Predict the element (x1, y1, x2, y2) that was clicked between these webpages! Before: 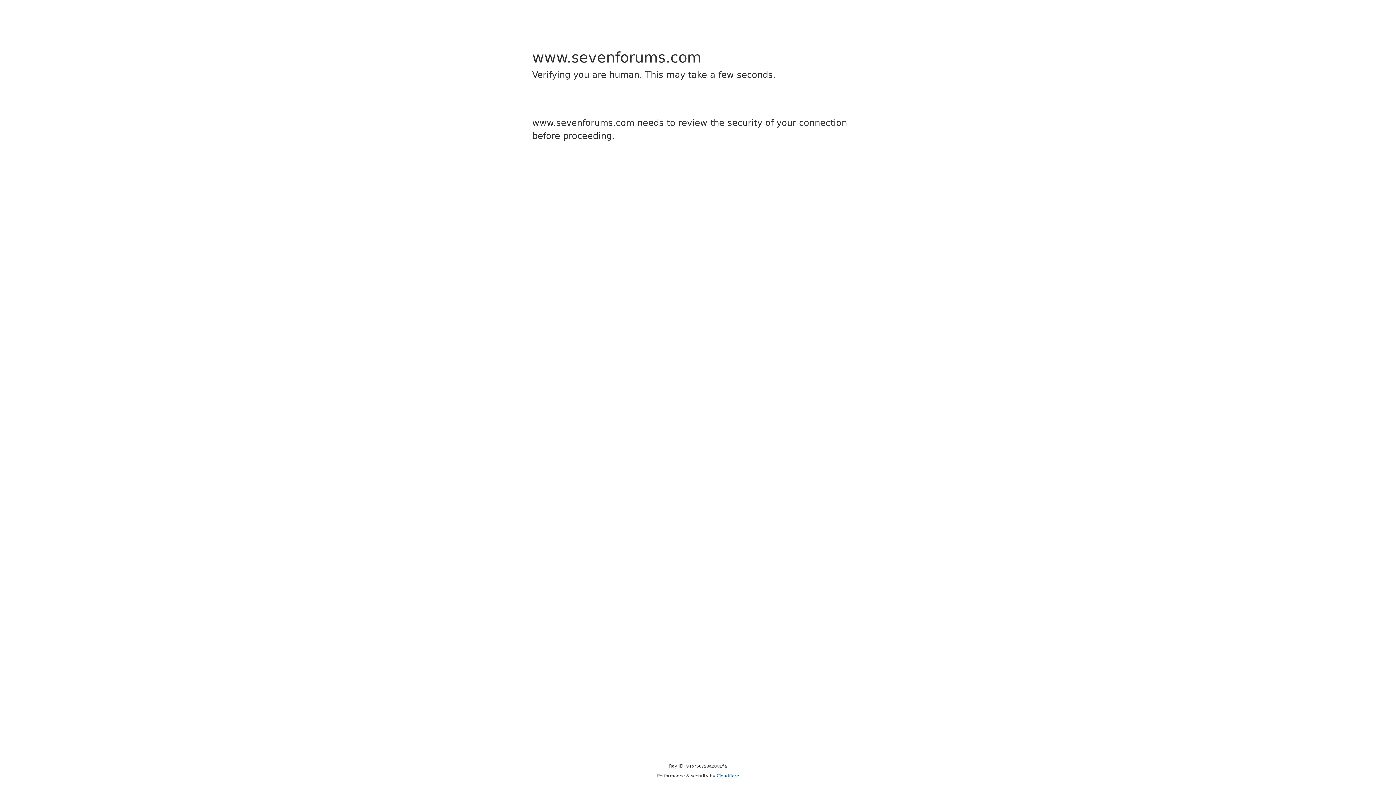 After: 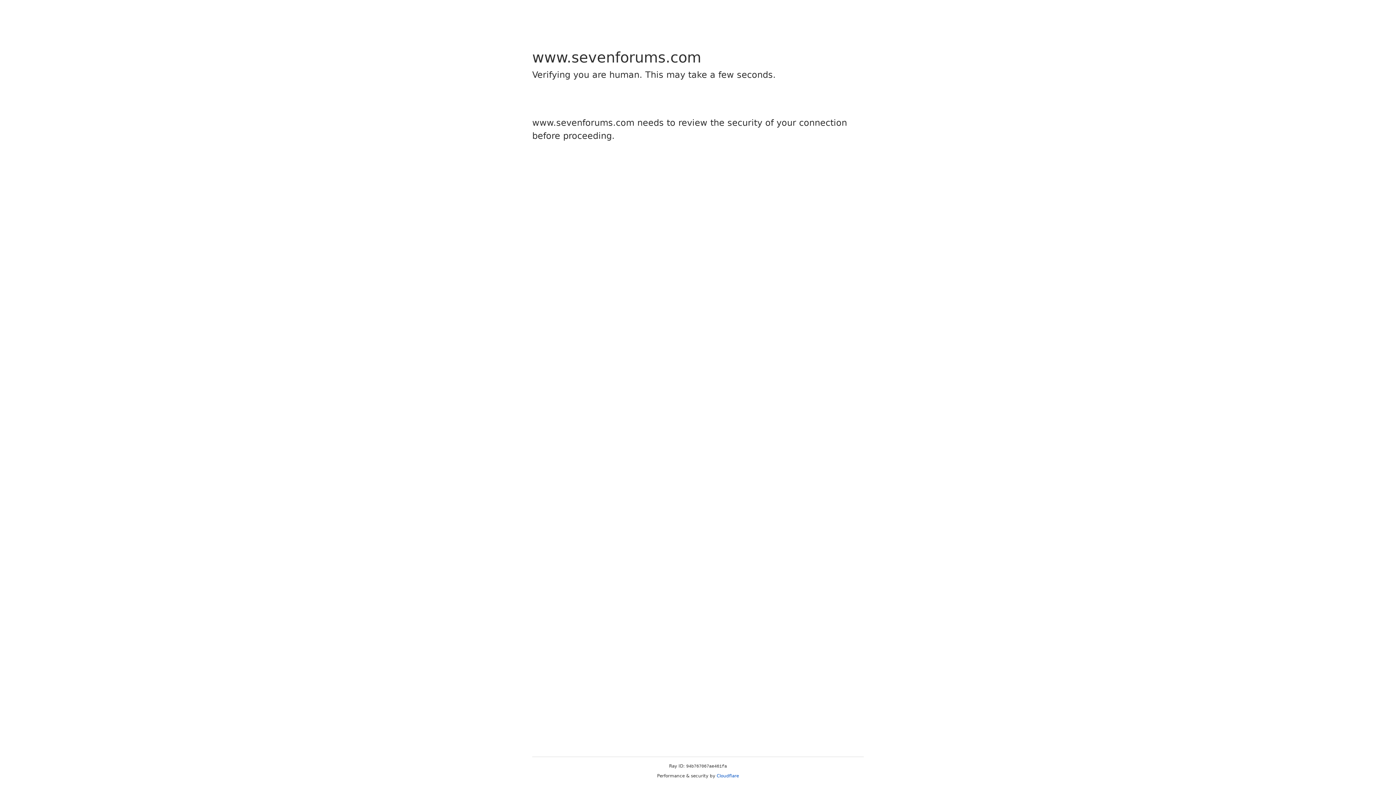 Action: label: Cloudflare bbox: (716, 773, 739, 778)